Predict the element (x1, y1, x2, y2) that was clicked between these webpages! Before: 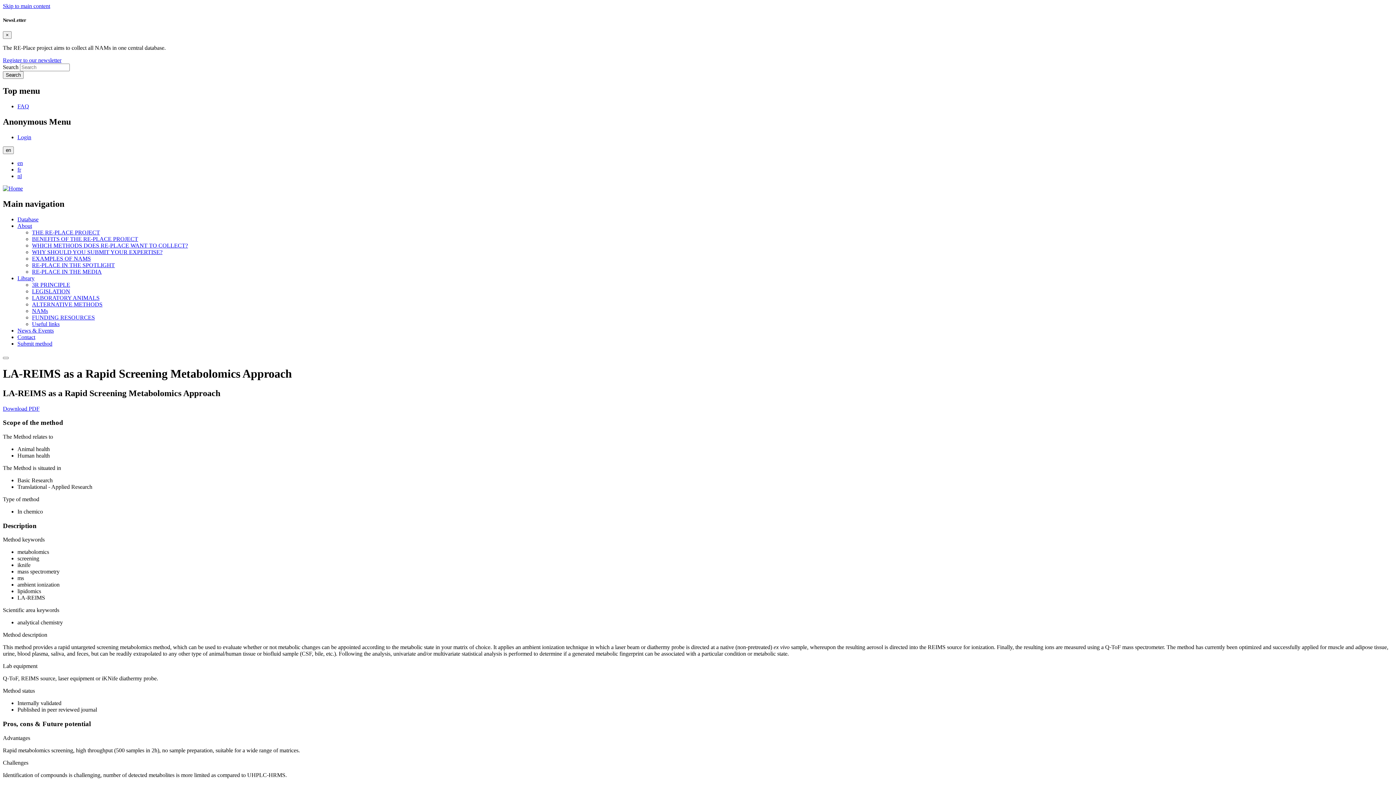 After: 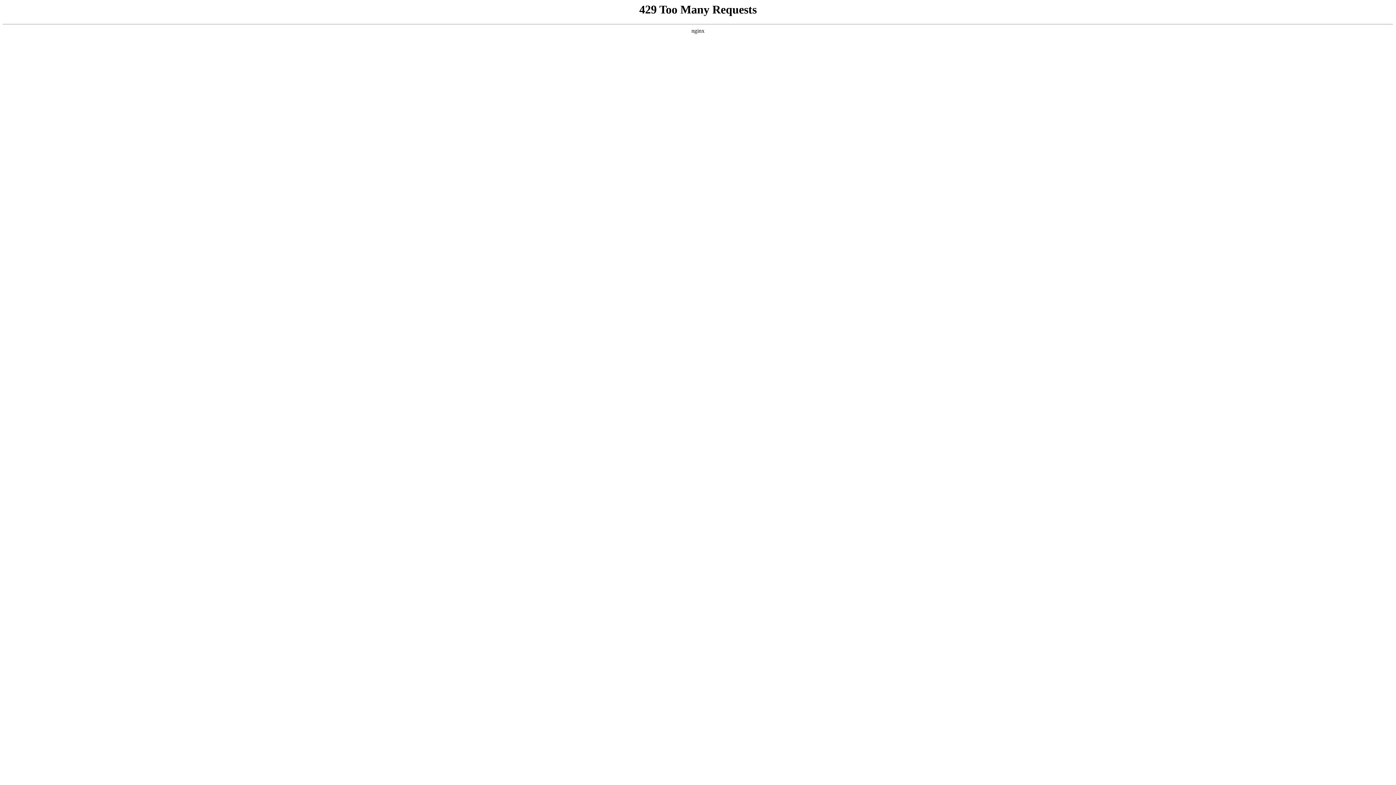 Action: label: FAQ bbox: (17, 103, 29, 109)